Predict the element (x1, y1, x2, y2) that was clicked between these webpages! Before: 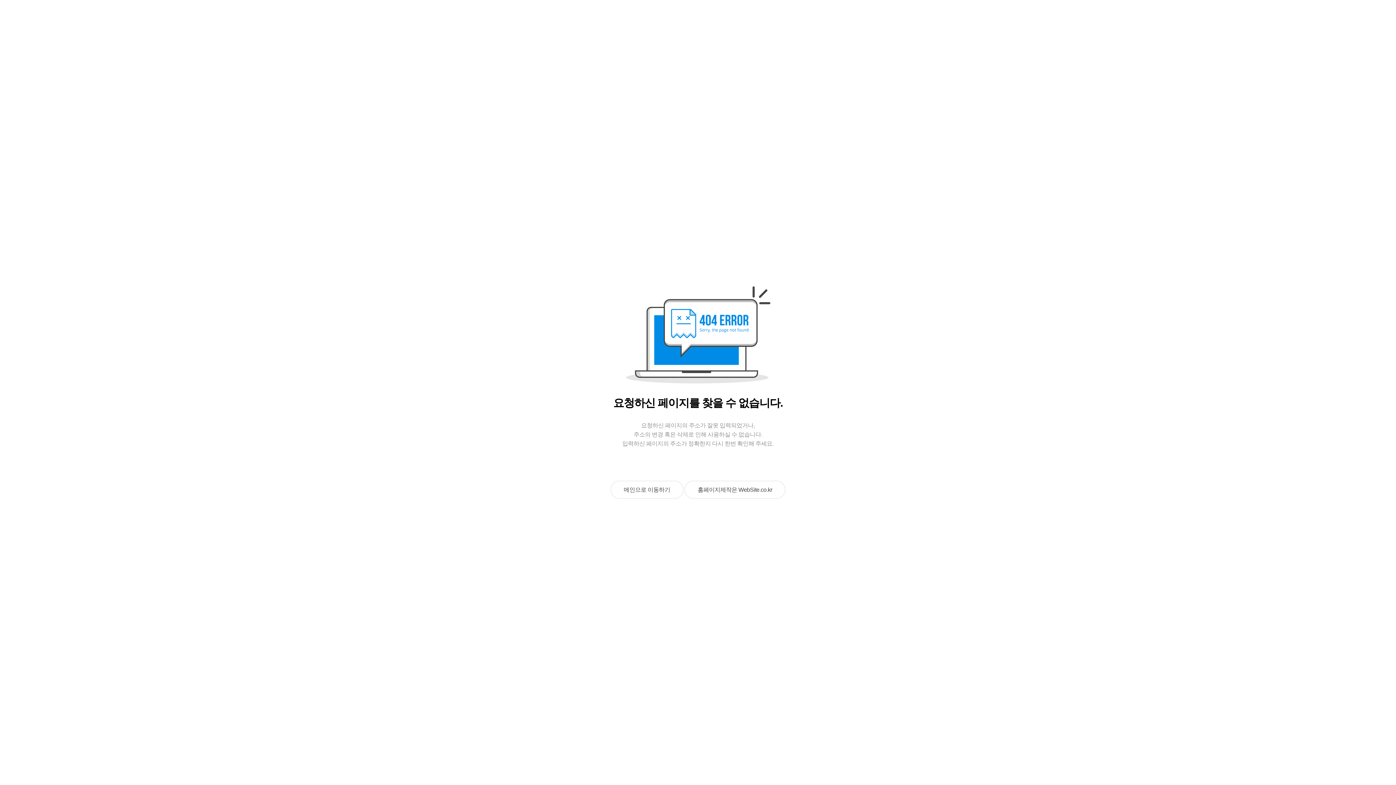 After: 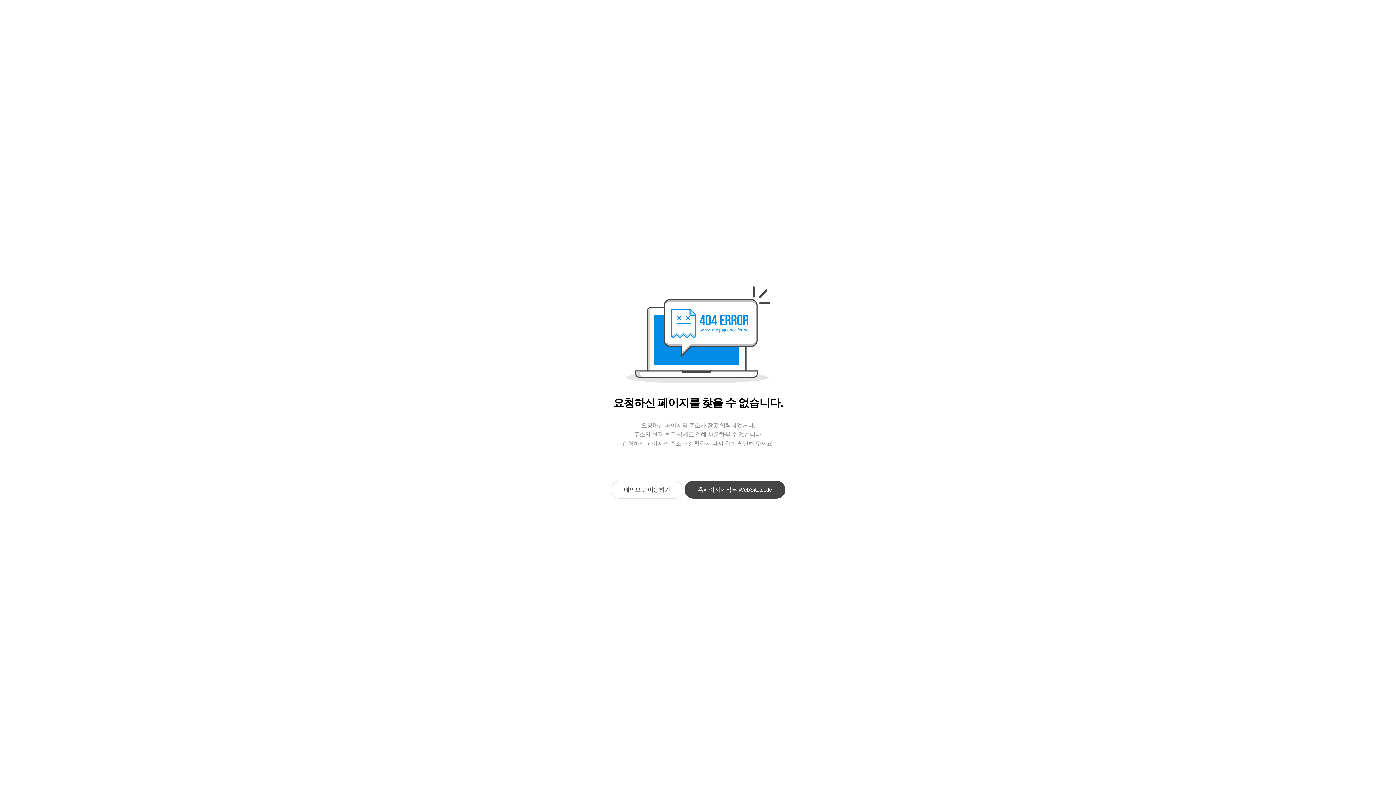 Action: label: 홈페이지제작은 WebSite.co.kr bbox: (684, 481, 785, 498)